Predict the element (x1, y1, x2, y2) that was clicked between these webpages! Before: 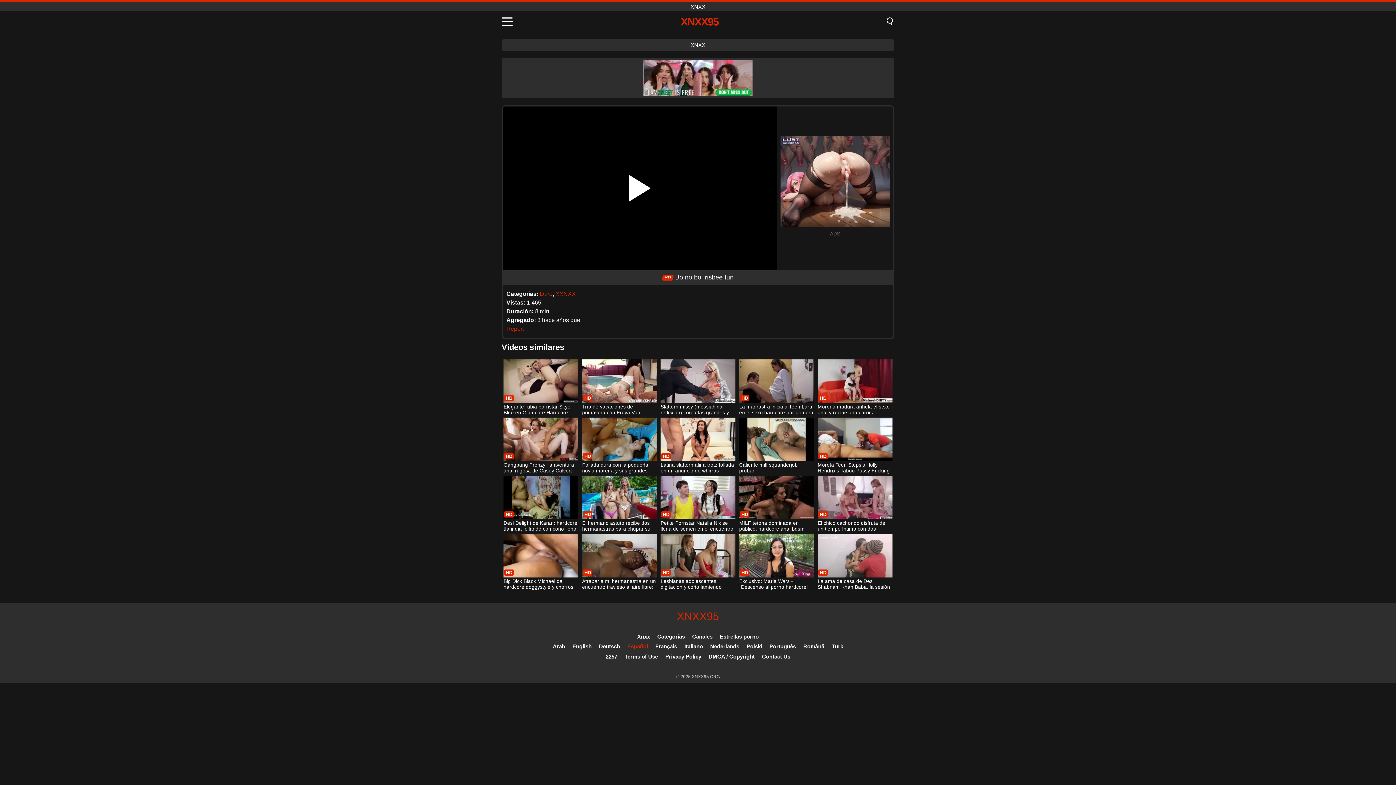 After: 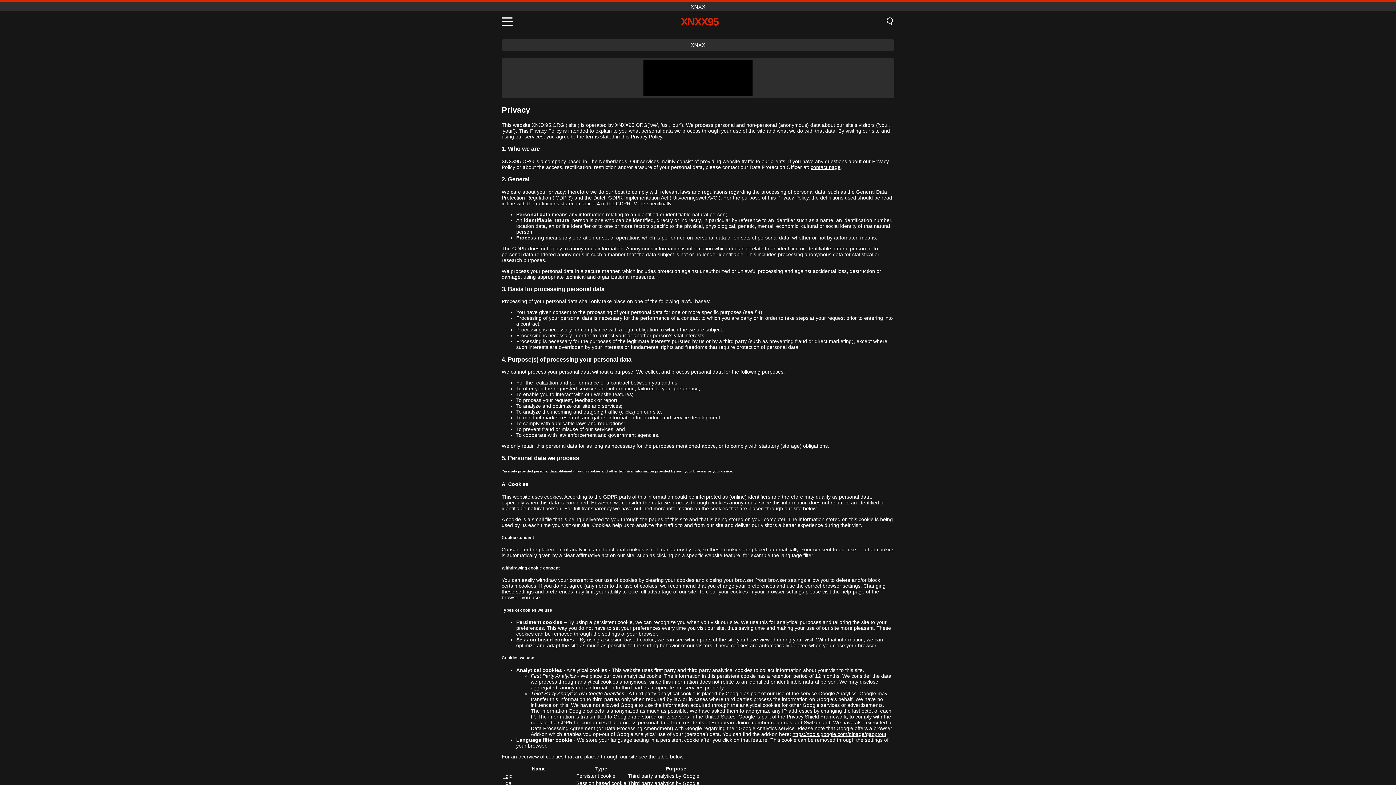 Action: bbox: (665, 653, 701, 660) label: Privacy Policy